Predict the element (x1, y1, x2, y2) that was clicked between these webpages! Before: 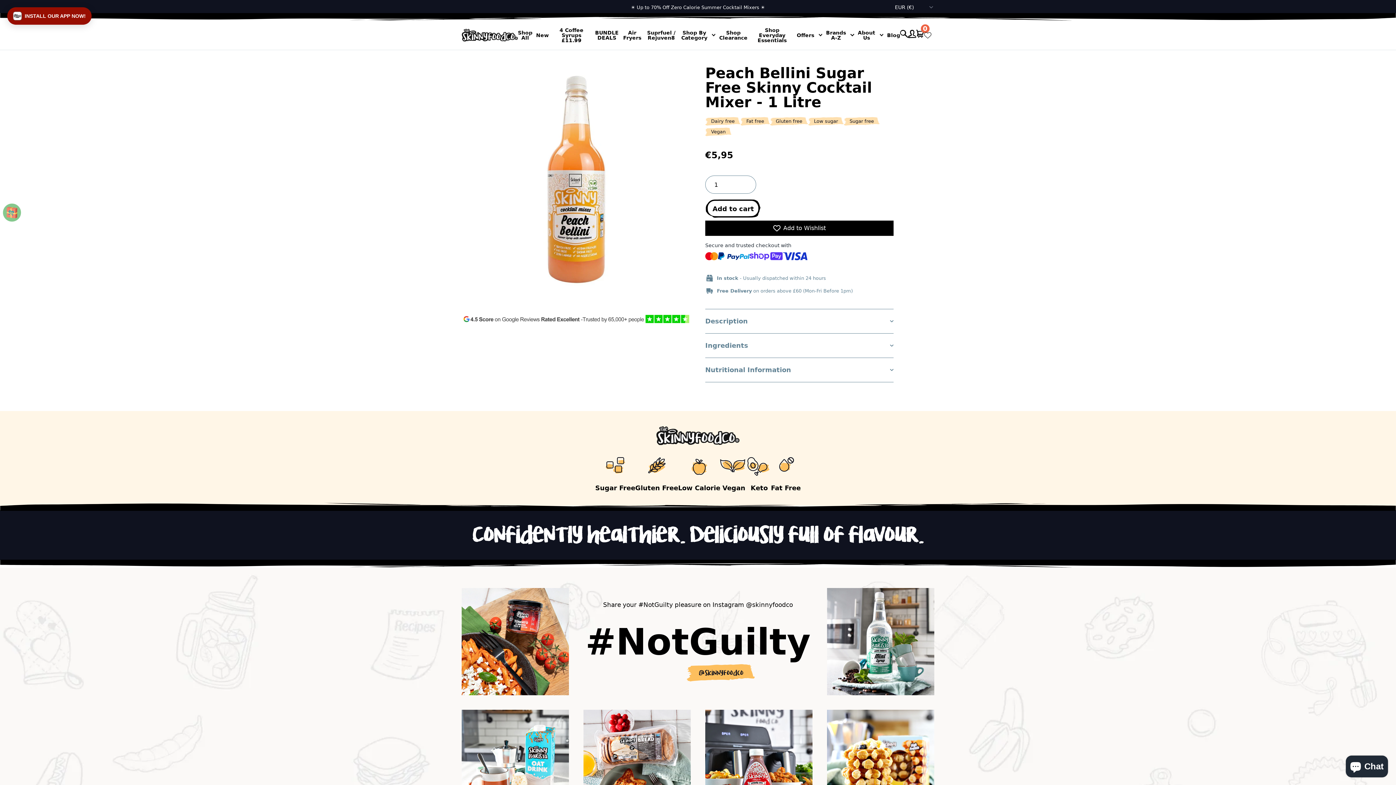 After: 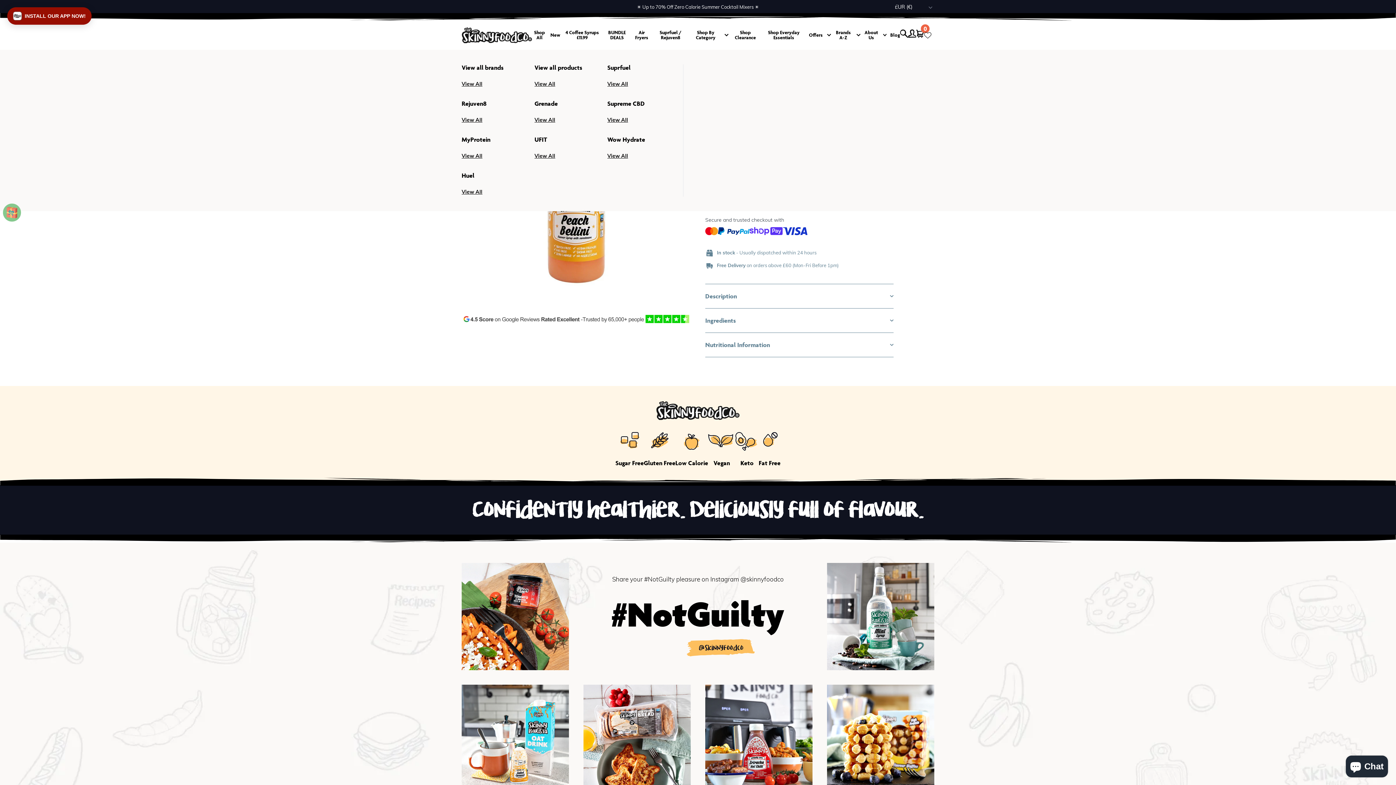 Action: label: Brands A-Z bbox: (826, 30, 854, 40)